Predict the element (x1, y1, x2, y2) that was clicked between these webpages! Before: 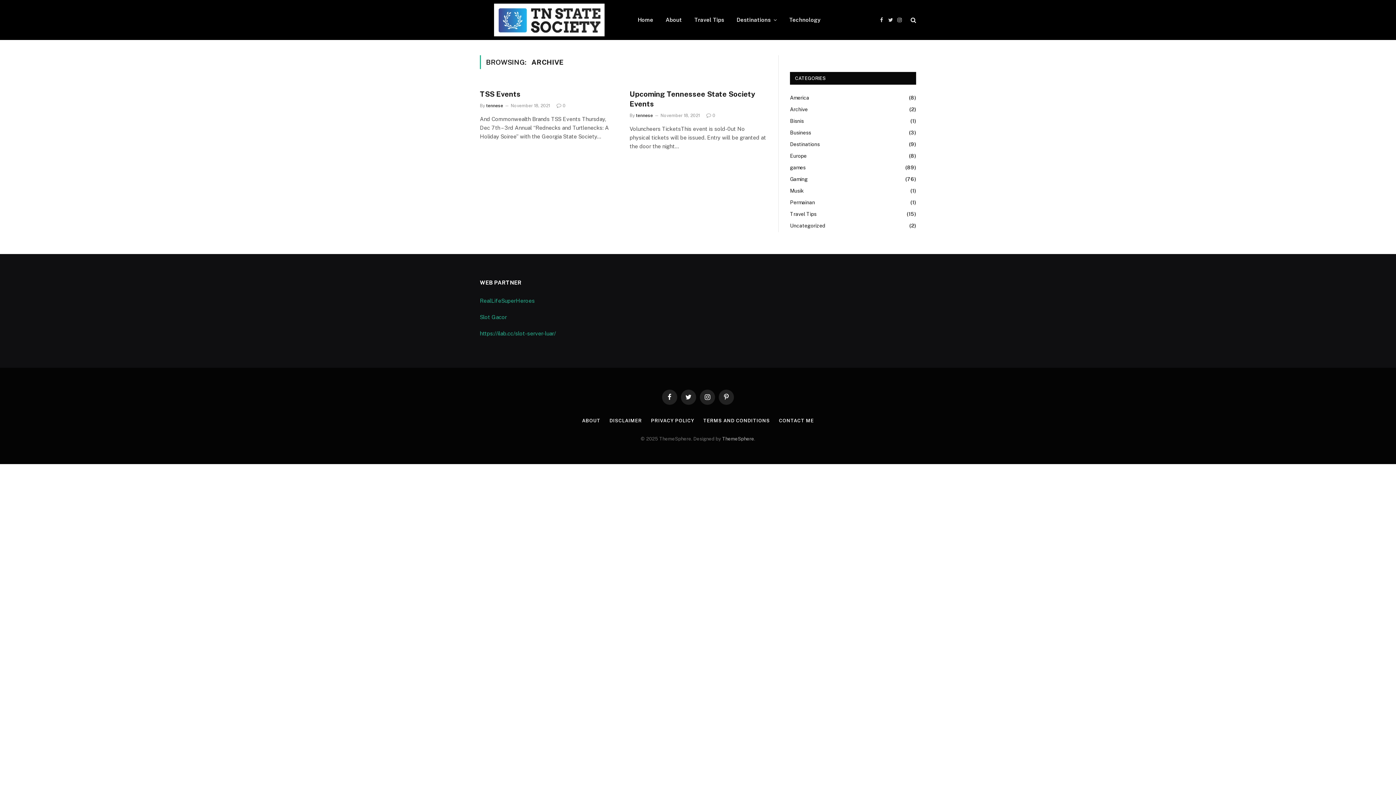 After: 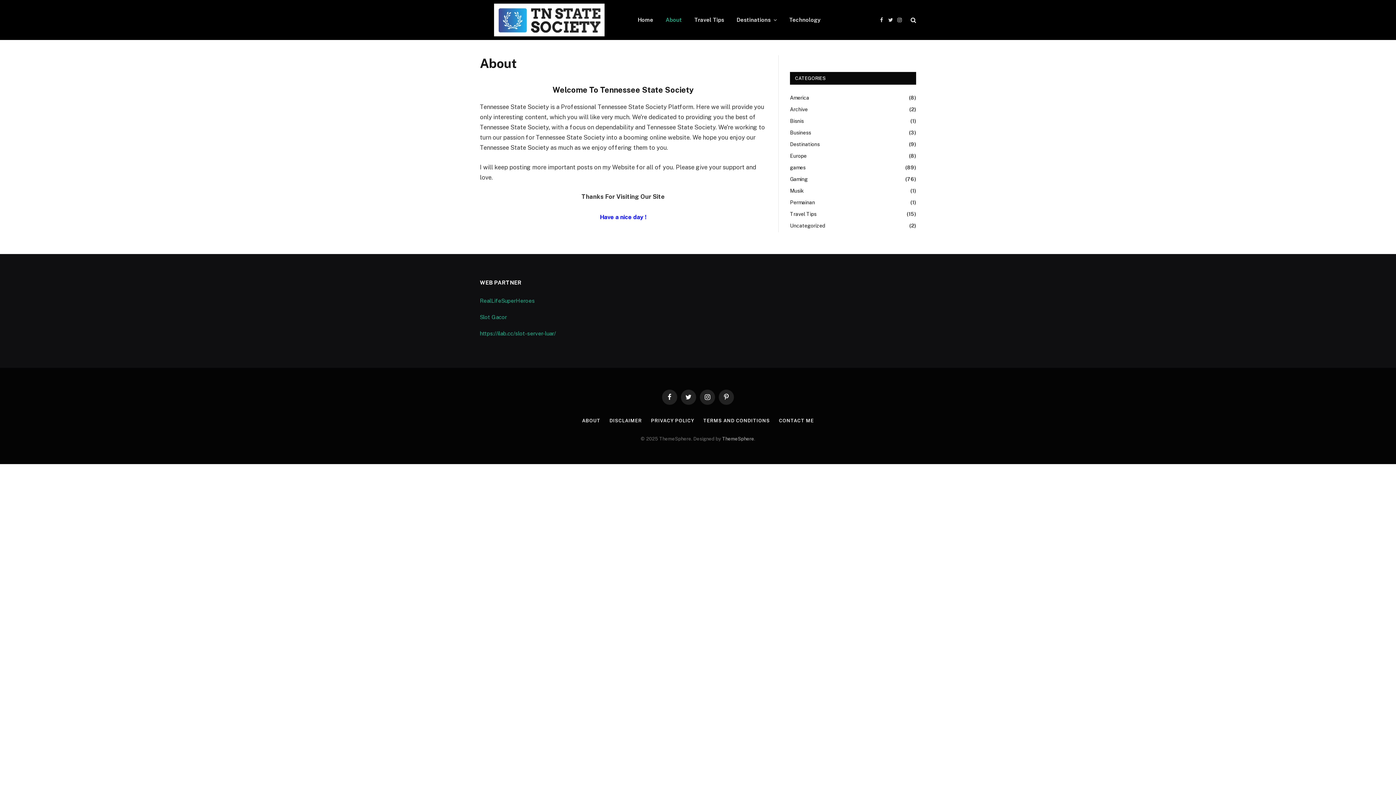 Action: bbox: (659, 0, 688, 40) label: About